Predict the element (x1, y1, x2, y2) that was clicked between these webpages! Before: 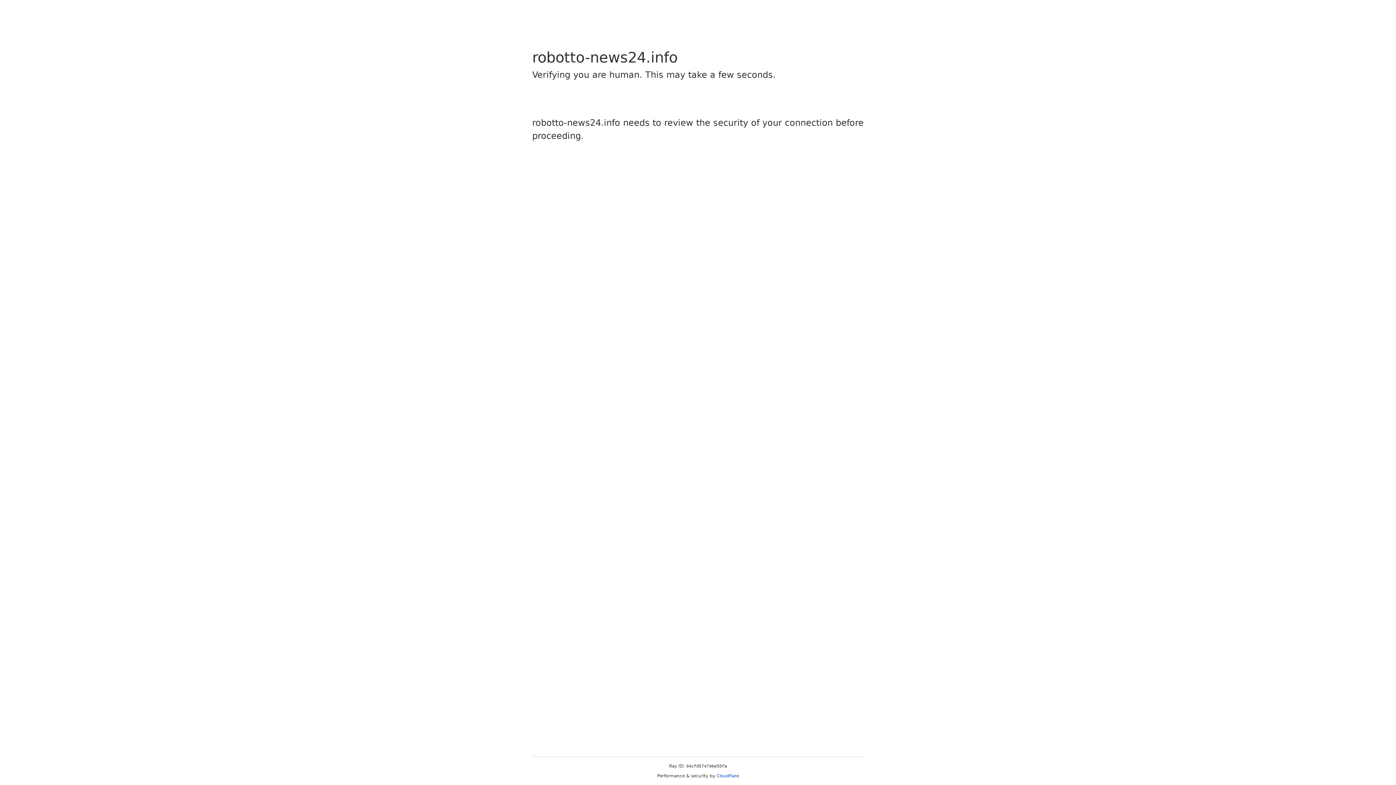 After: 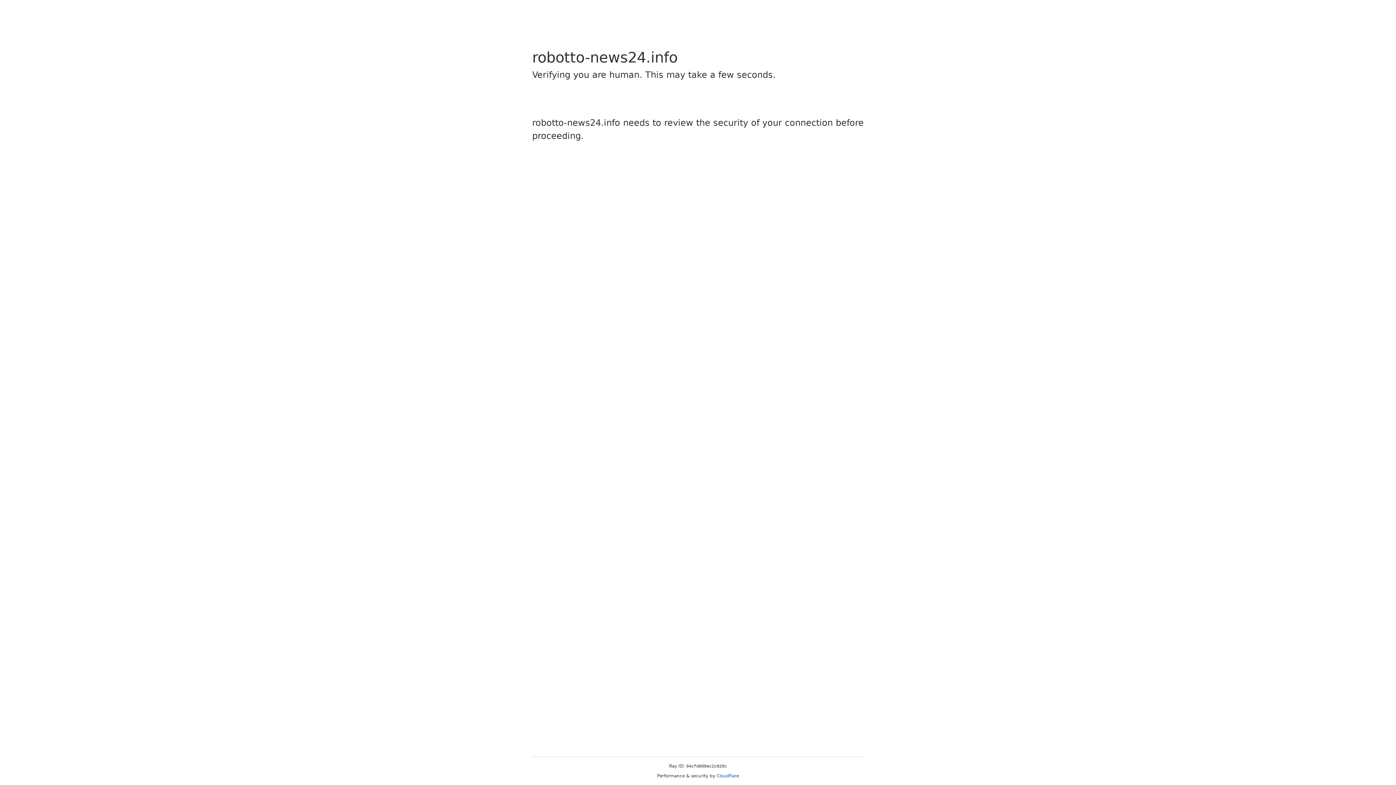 Action: bbox: (716, 773, 739, 778) label: Cloudflare